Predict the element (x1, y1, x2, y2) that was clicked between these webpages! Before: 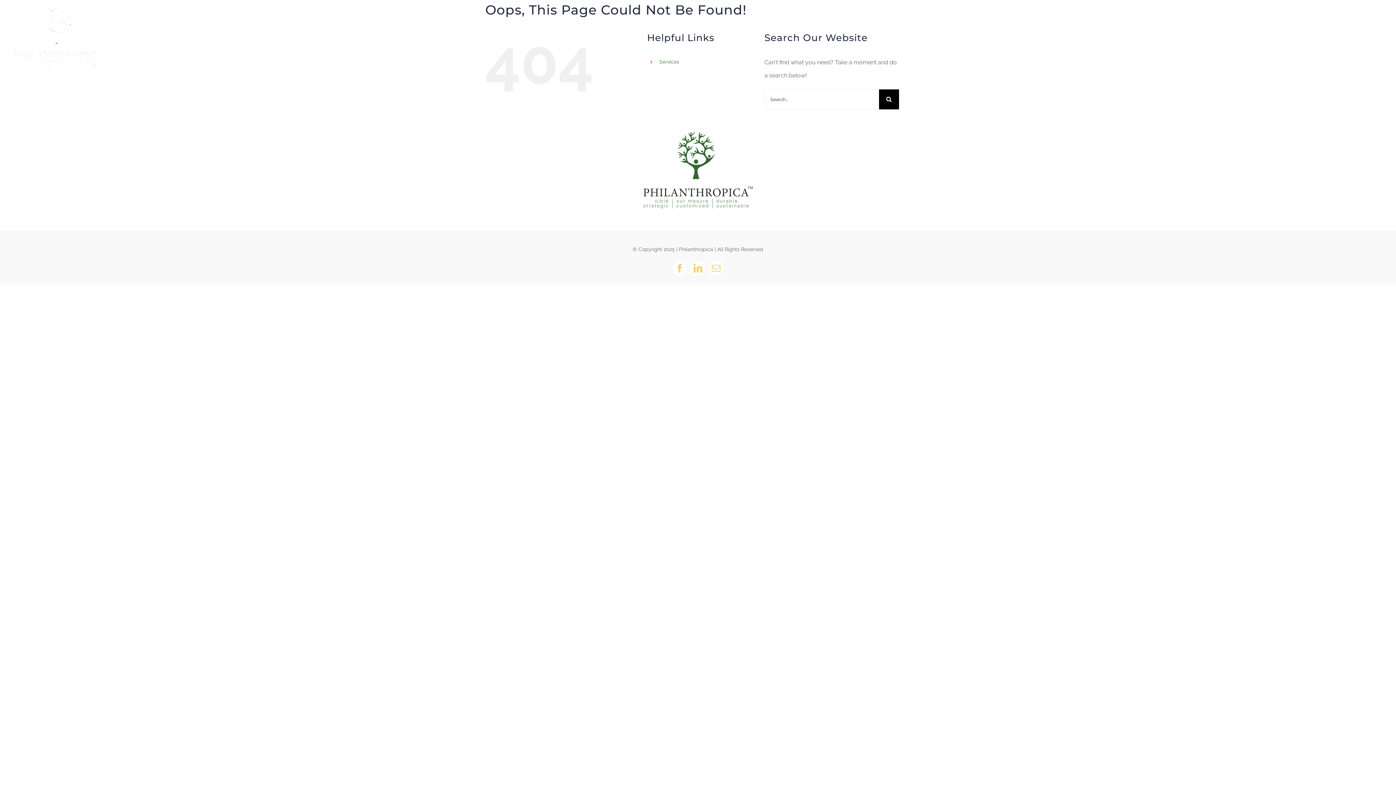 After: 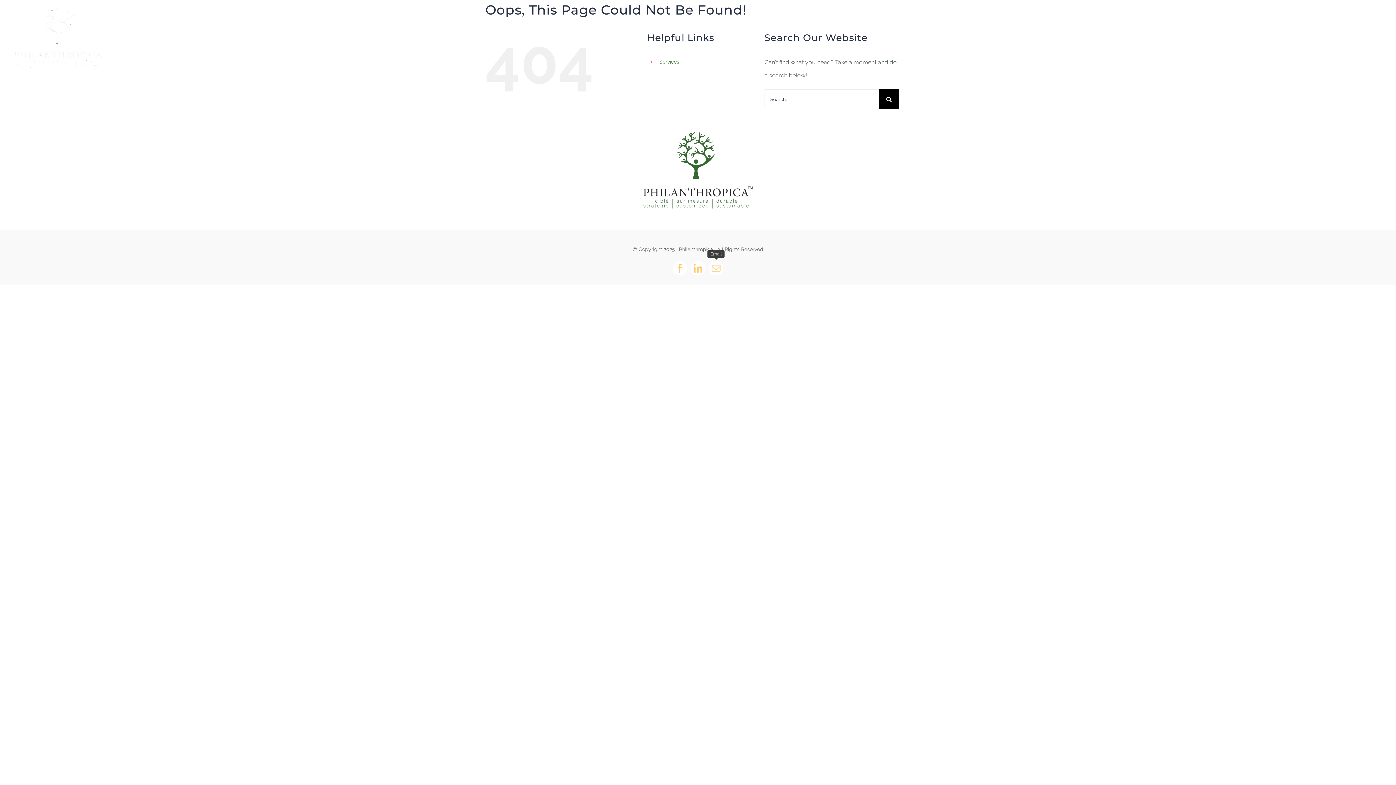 Action: label: mail bbox: (709, 261, 723, 275)